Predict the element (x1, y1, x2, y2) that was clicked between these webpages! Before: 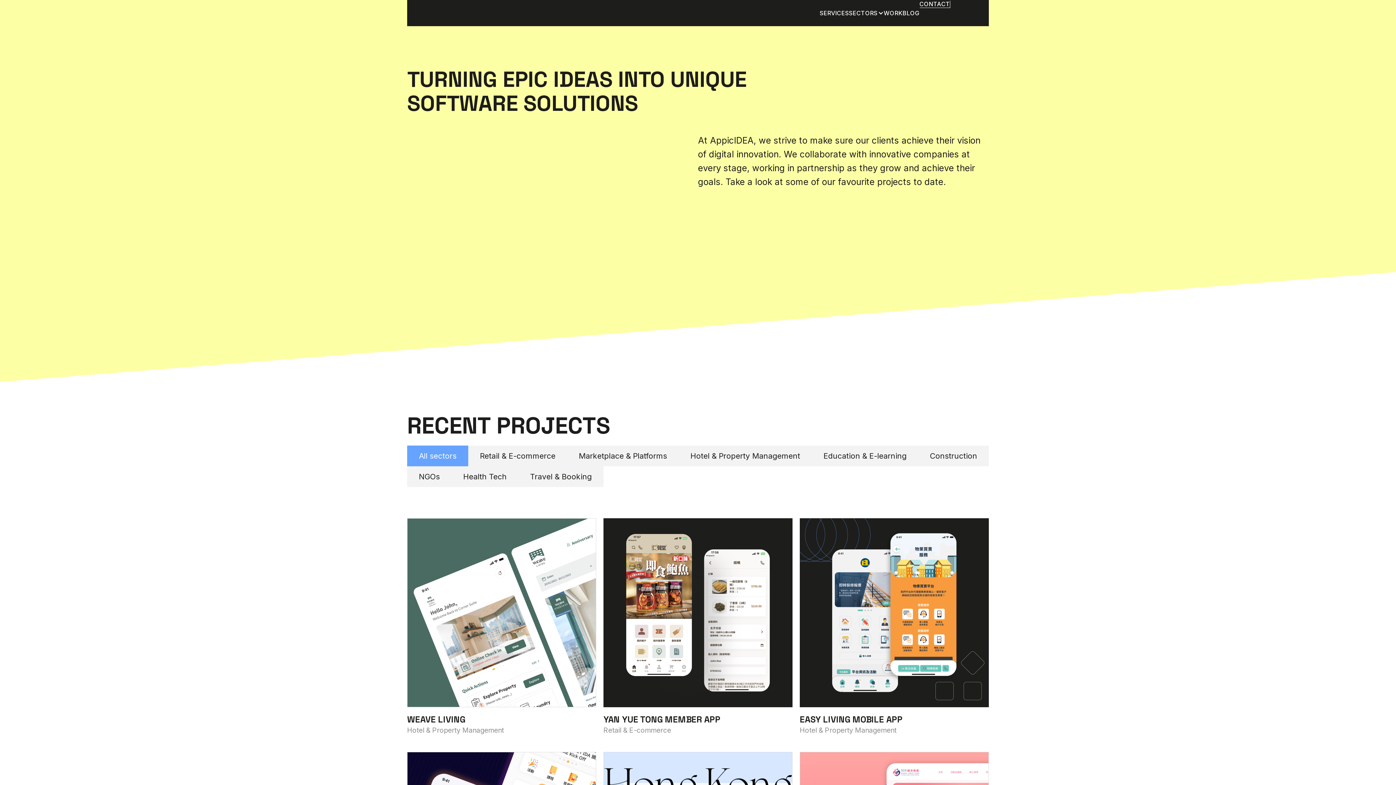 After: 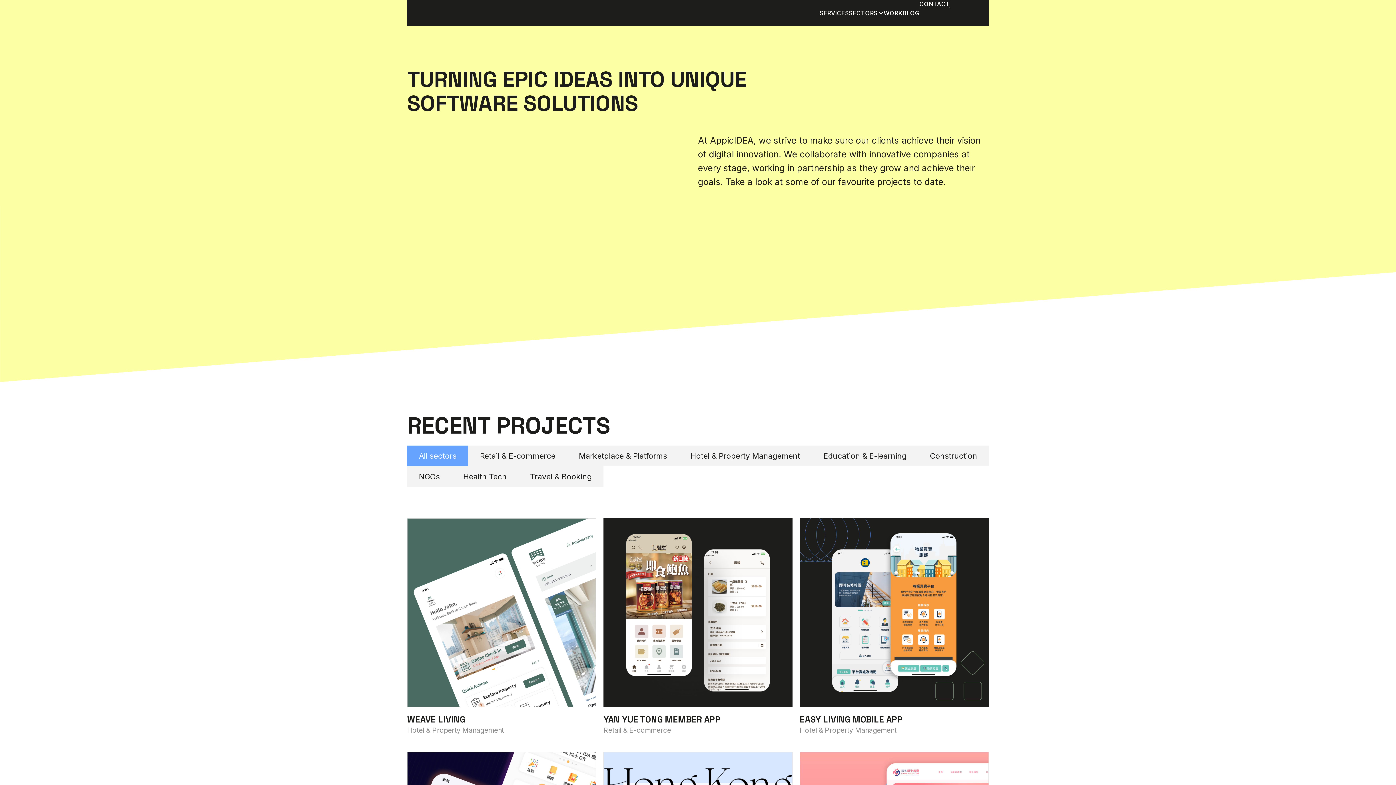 Action: label: WORK bbox: (883, 8, 902, 18)